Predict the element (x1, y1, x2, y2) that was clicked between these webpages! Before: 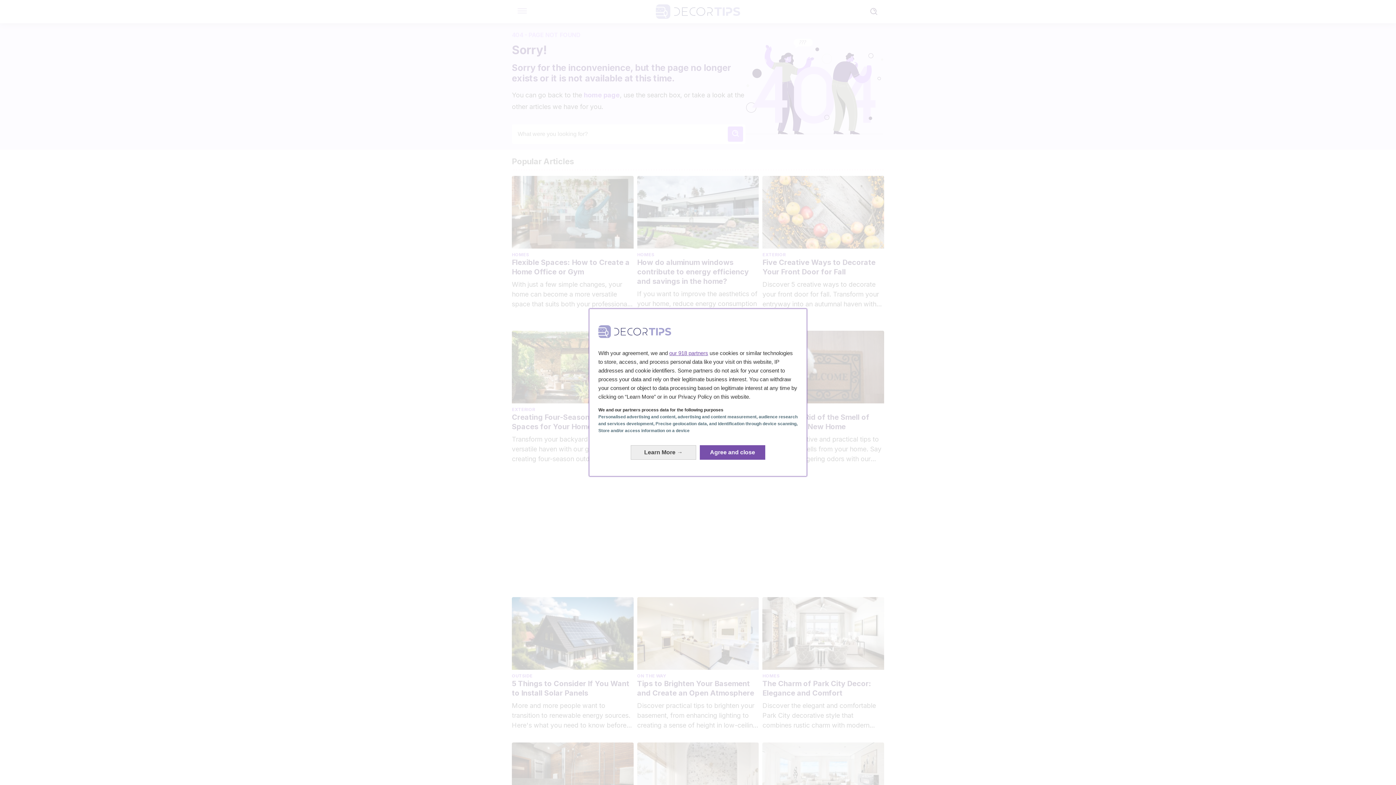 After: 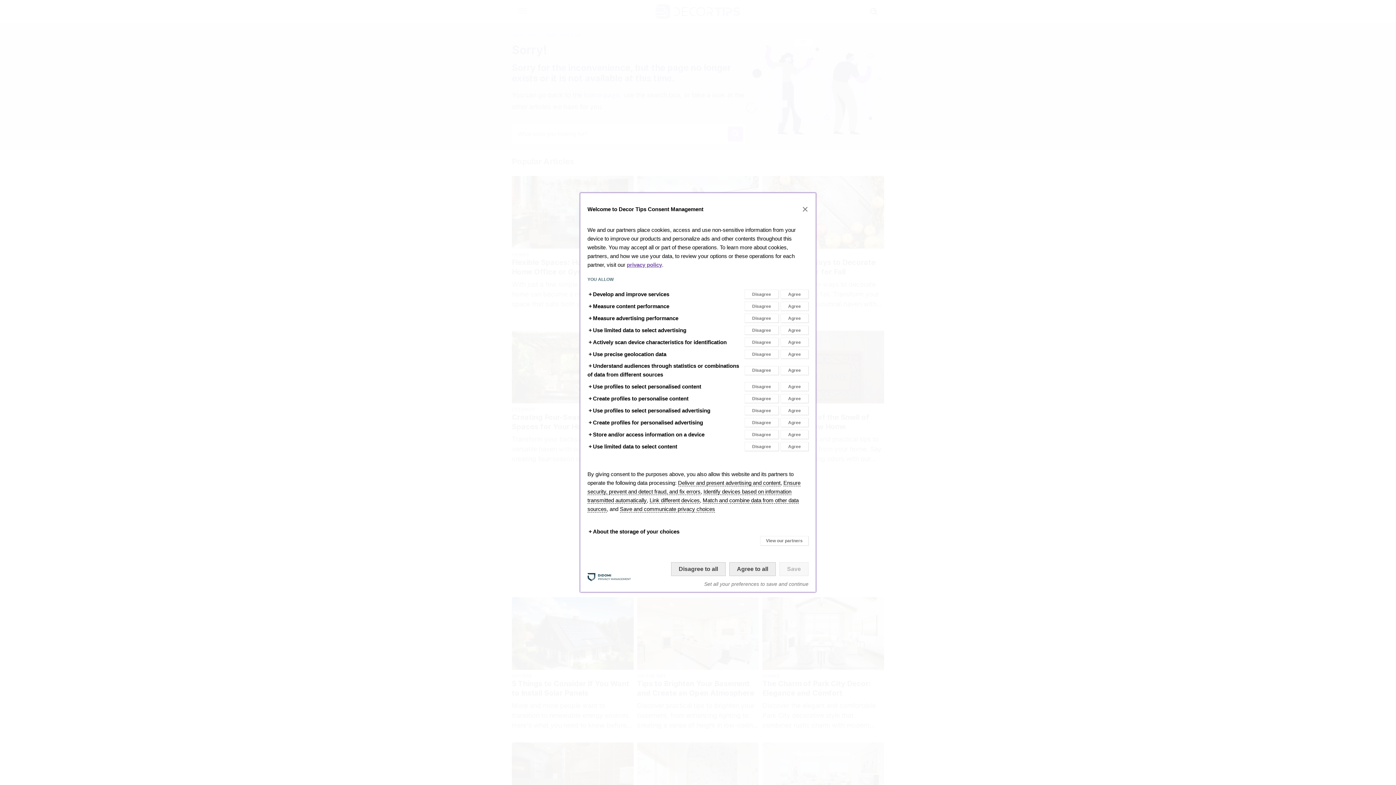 Action: bbox: (630, 445, 696, 459) label: Learn More: Configure your consents